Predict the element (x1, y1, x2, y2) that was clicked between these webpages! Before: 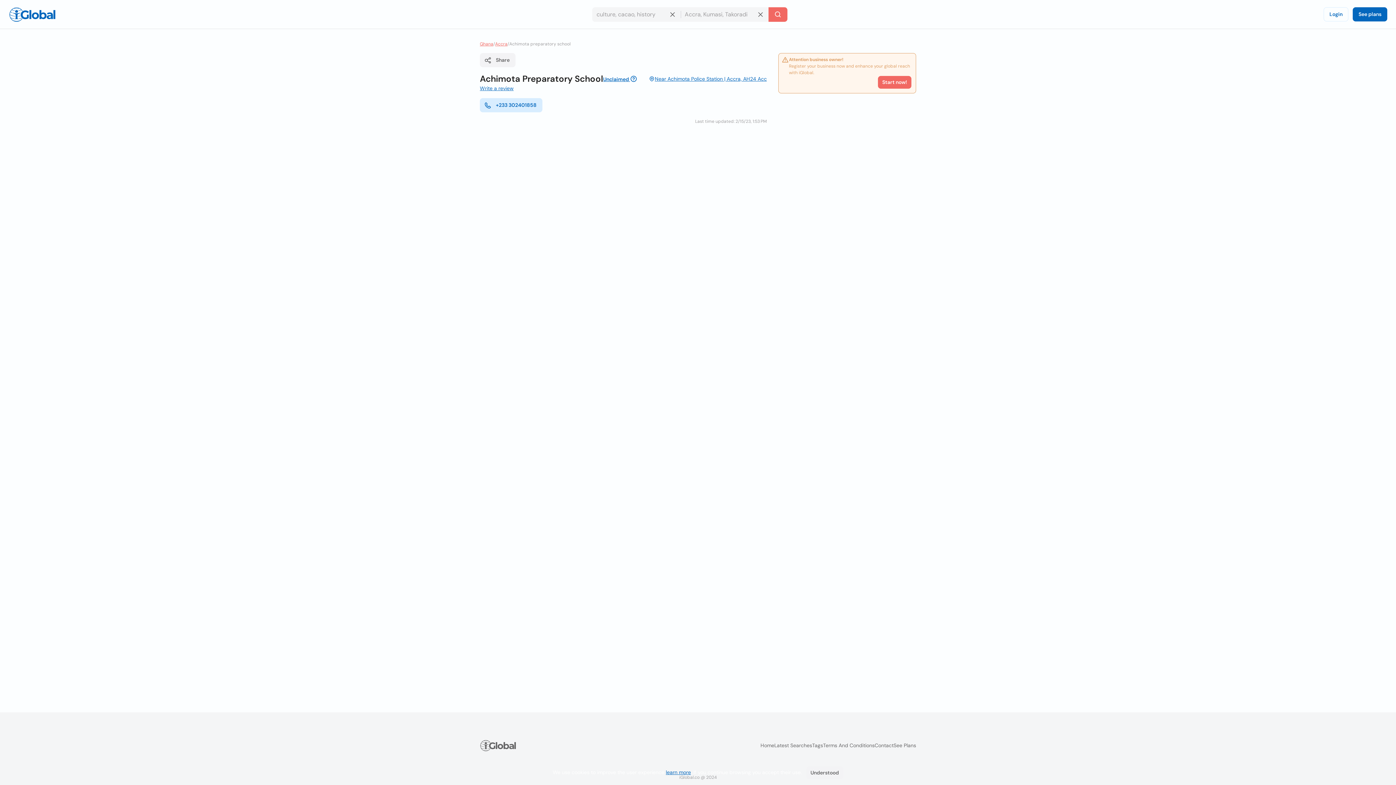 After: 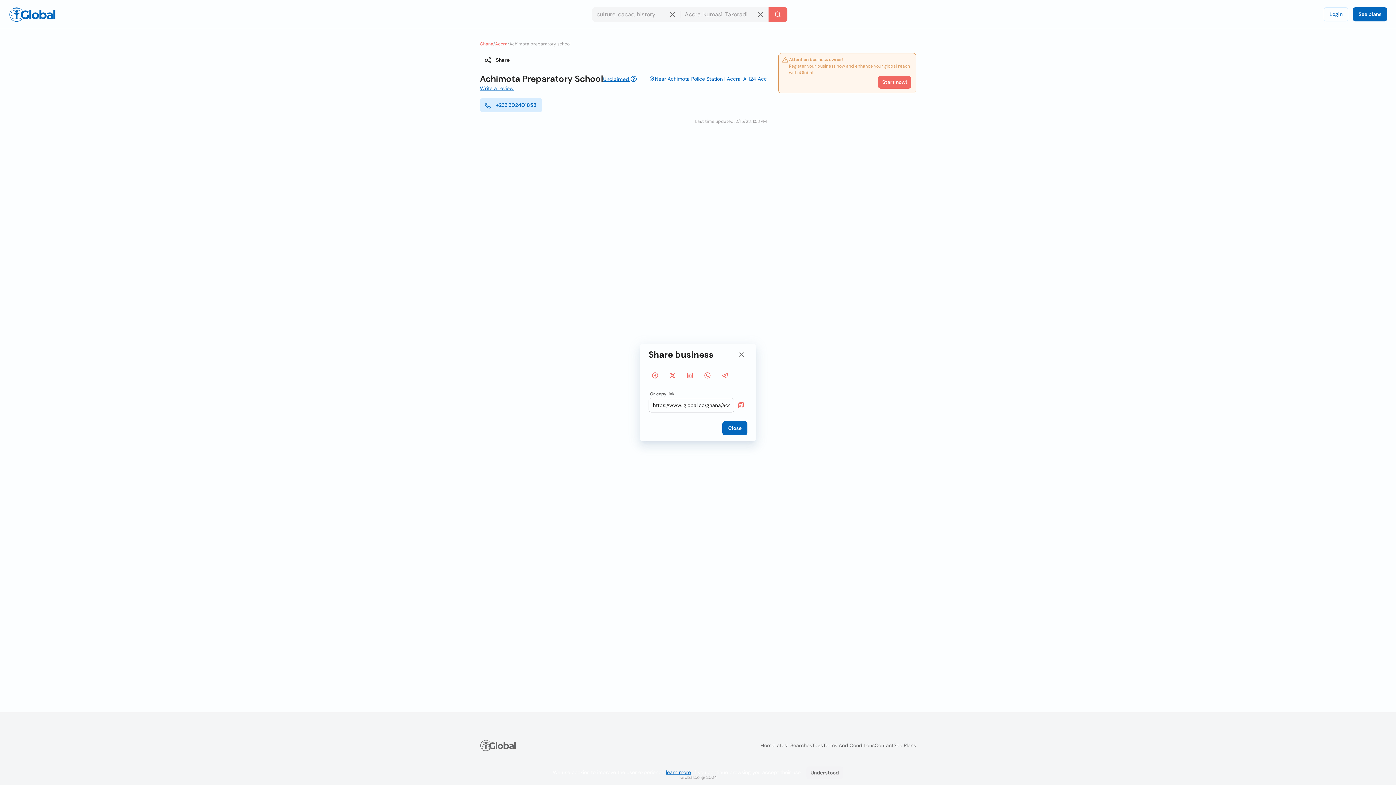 Action: bbox: (480, 53, 515, 67) label: Share